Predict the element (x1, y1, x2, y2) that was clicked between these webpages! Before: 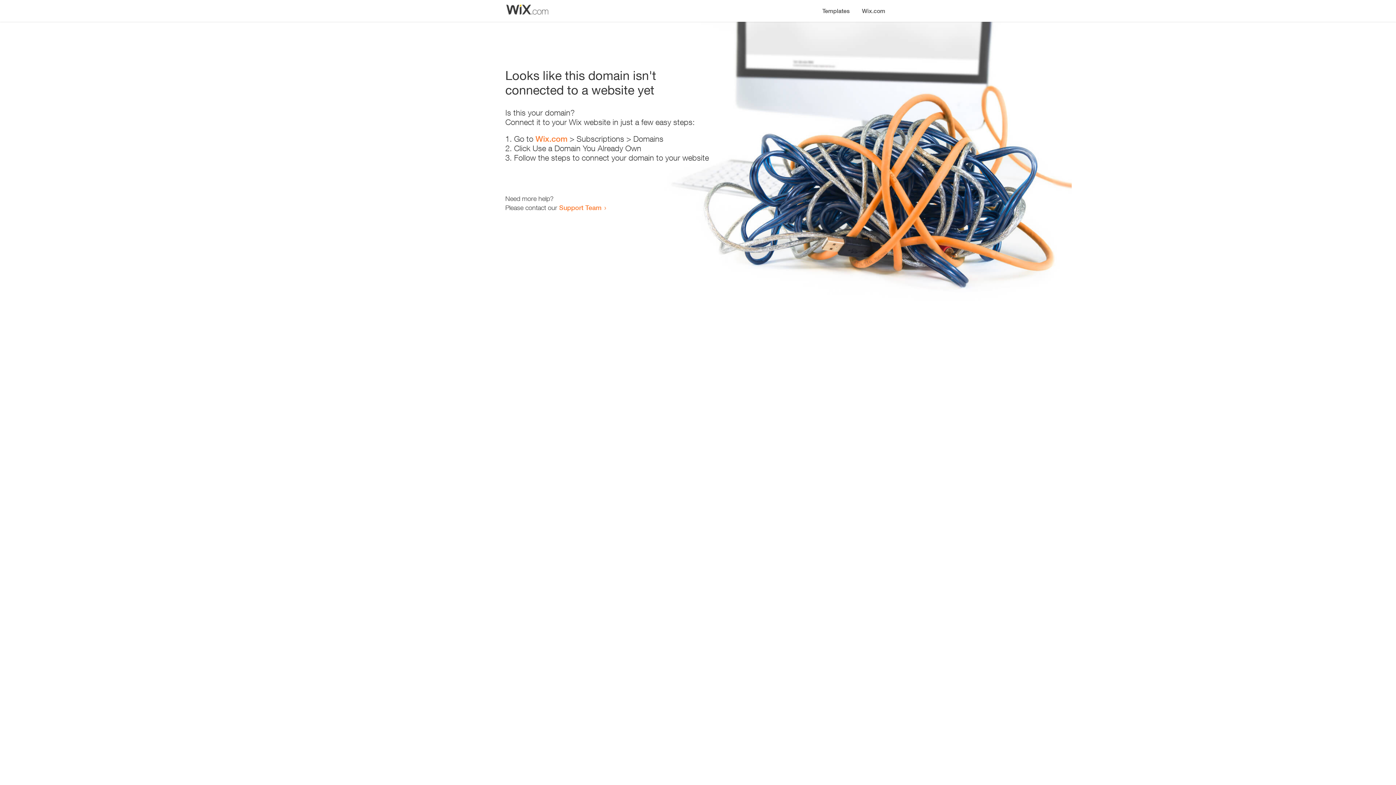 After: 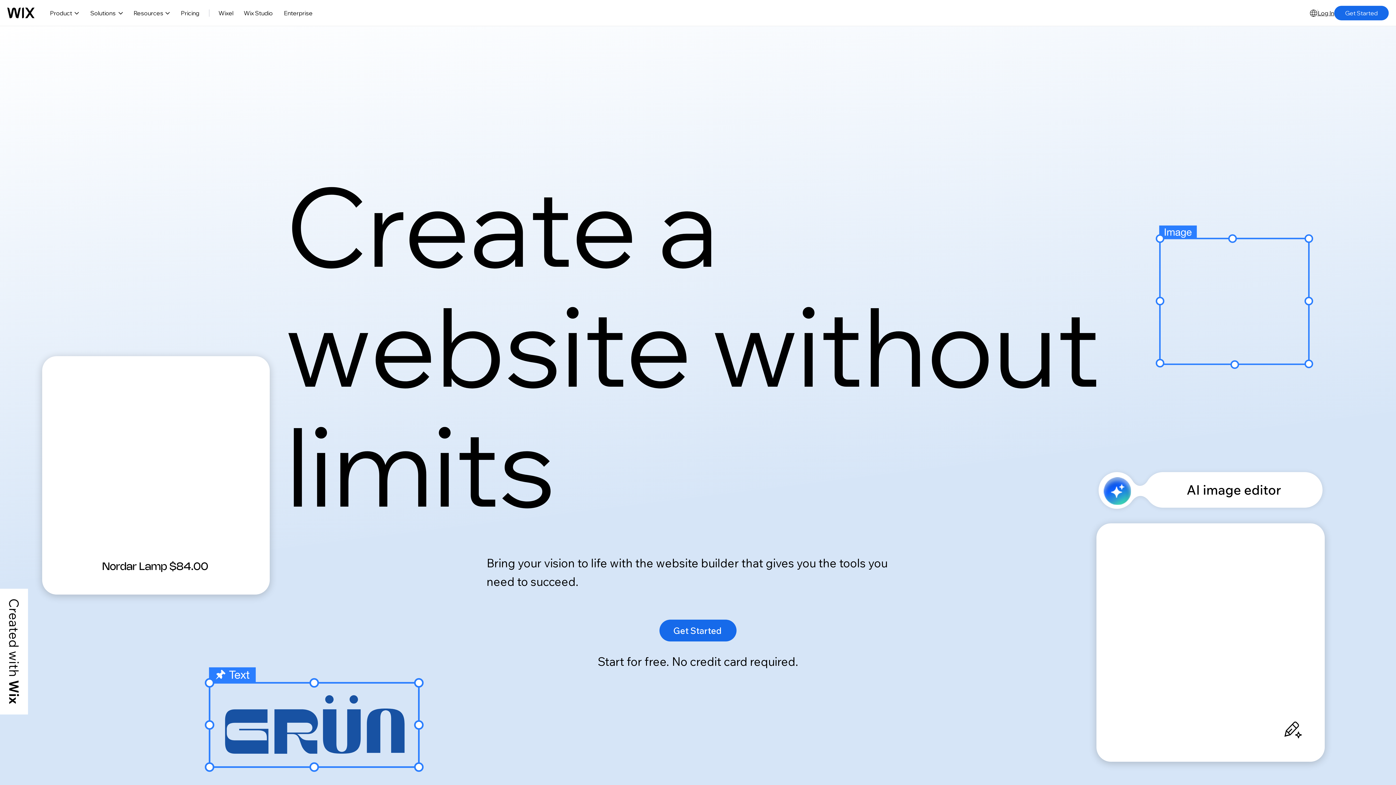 Action: bbox: (856, 0, 890, 14) label: Wix.com